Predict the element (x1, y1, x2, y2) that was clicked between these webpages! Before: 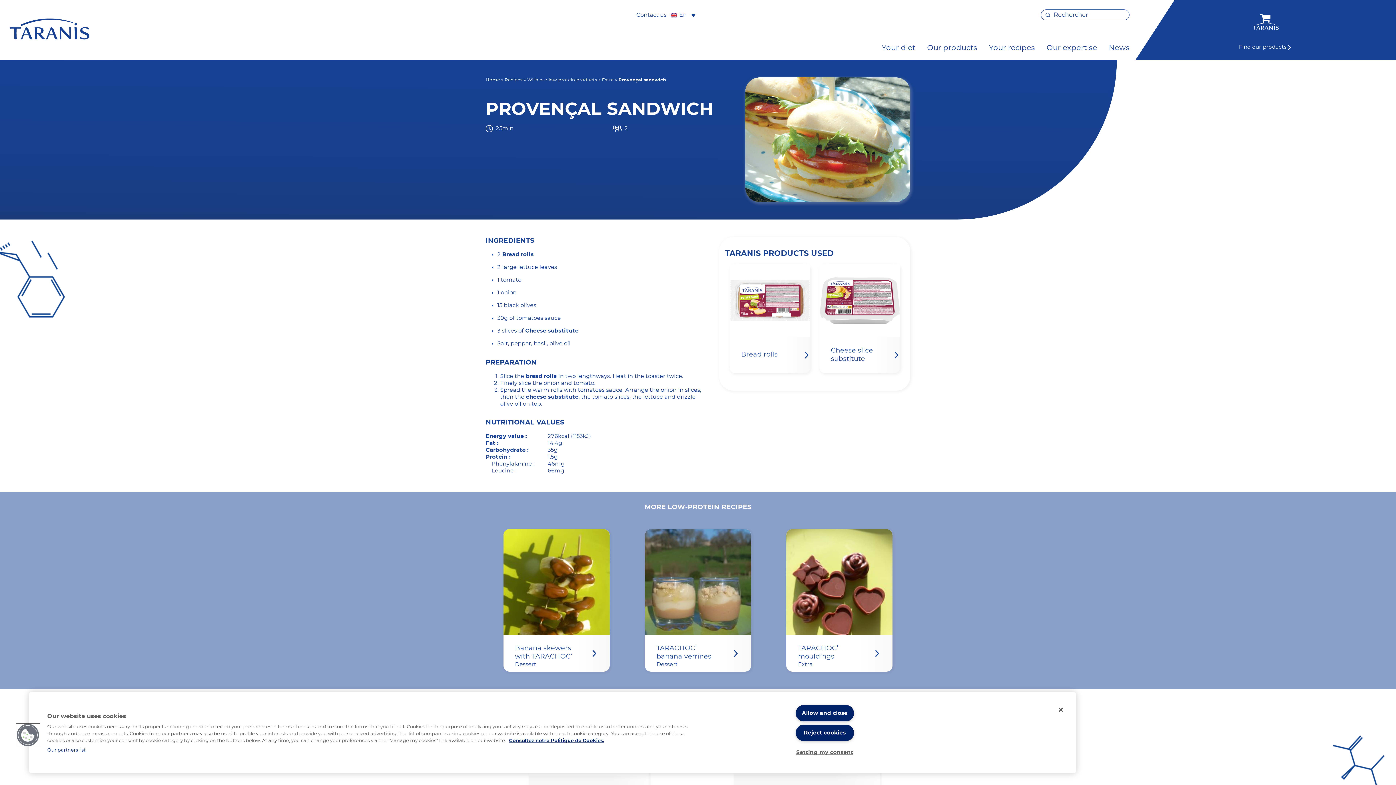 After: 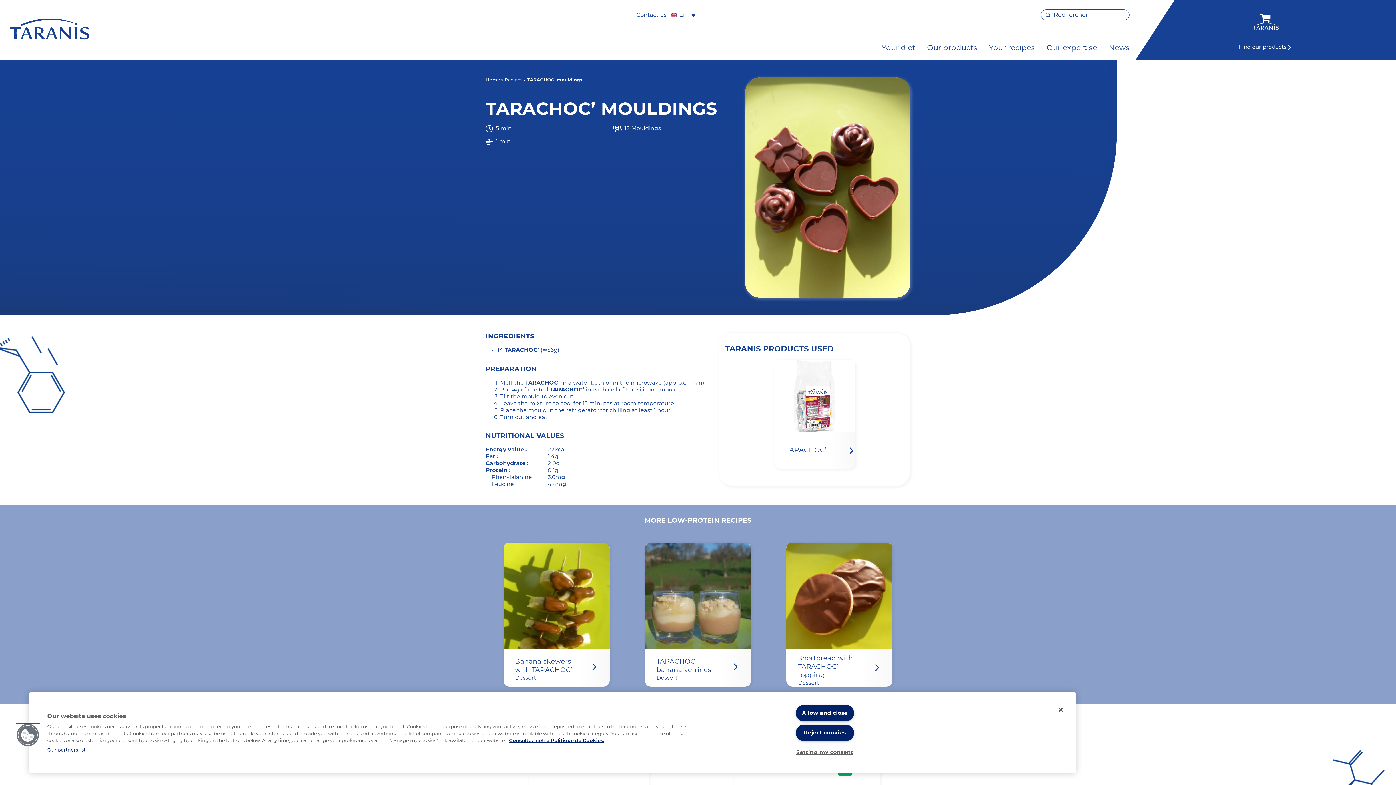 Action: bbox: (786, 529, 892, 671) label: TARACHOC’ mouldings
Extra